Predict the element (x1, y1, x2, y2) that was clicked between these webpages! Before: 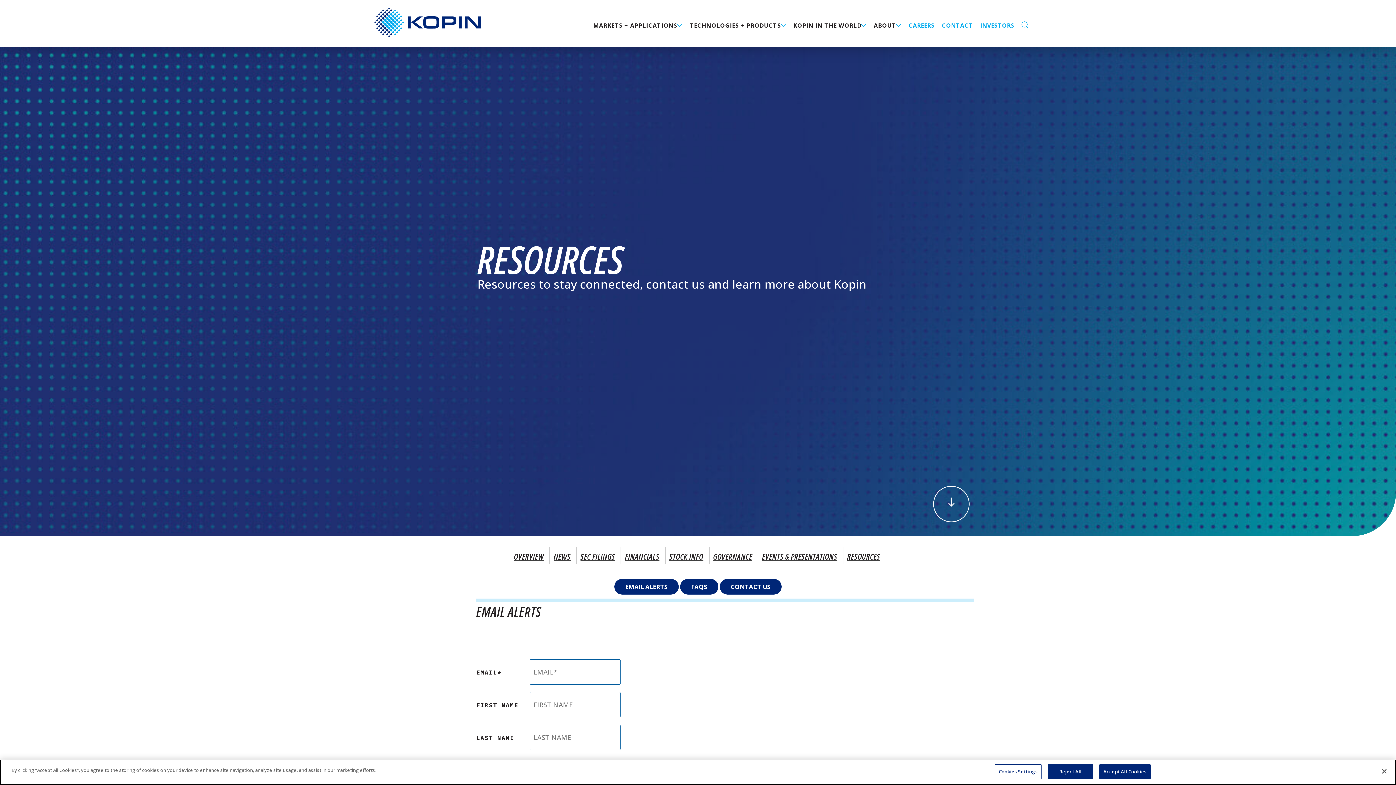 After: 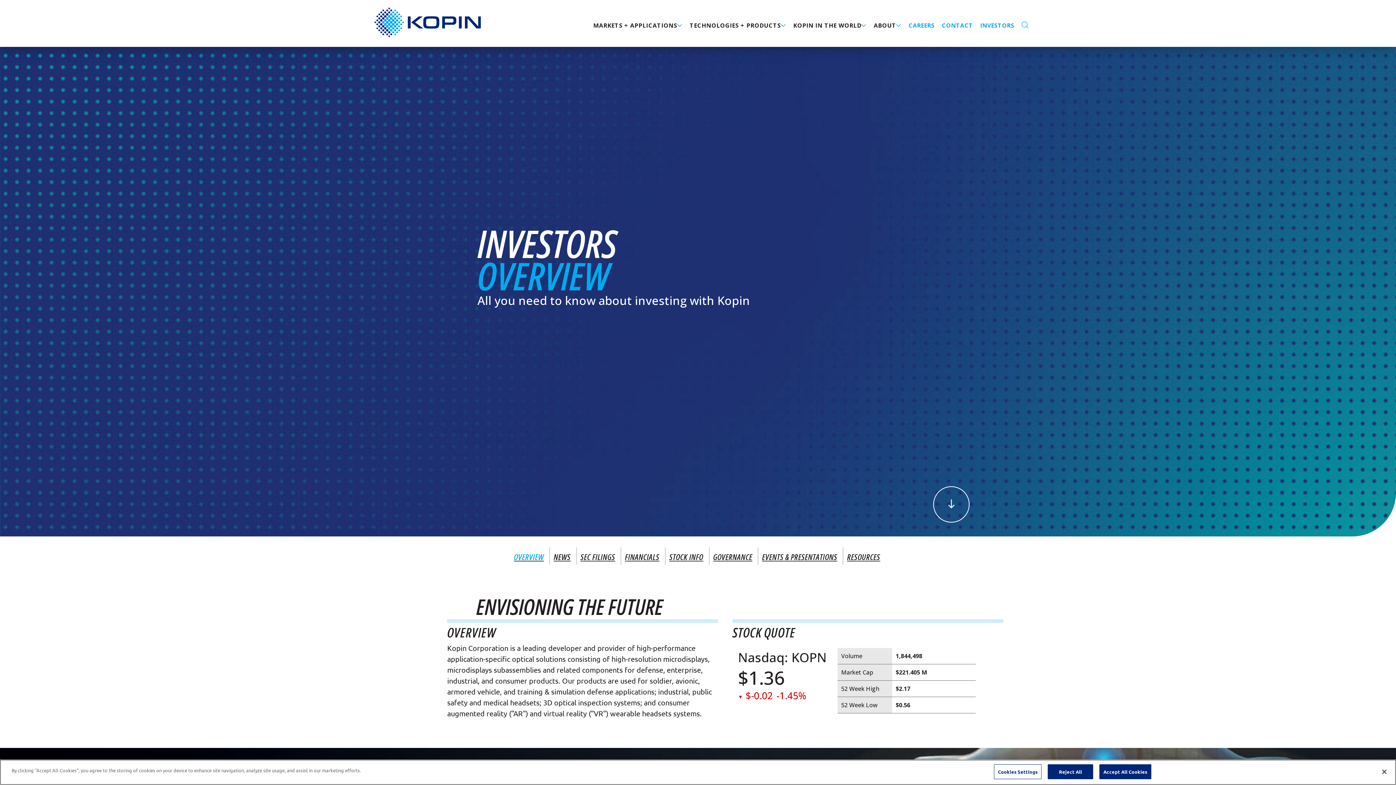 Action: label: INVESTORS bbox: (976, 0, 1018, 30)